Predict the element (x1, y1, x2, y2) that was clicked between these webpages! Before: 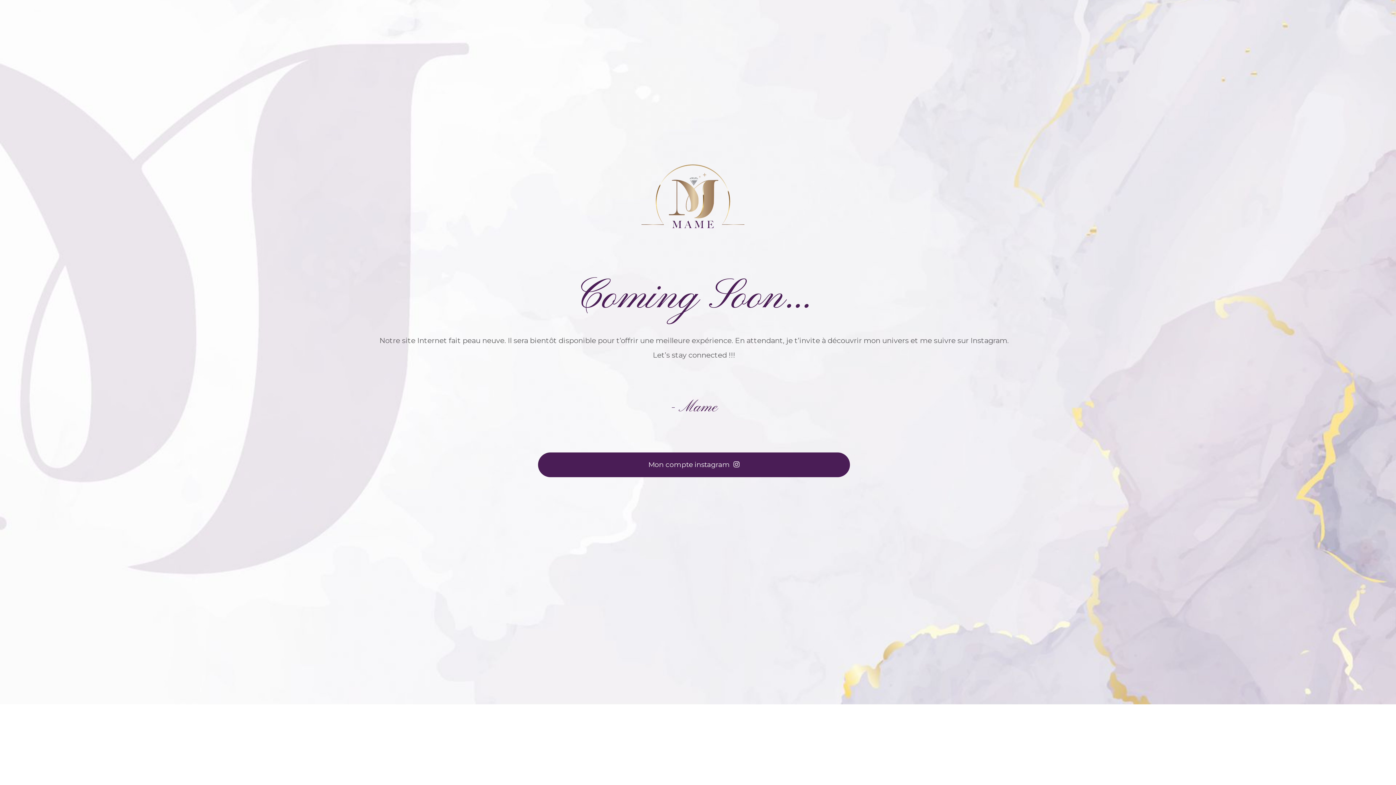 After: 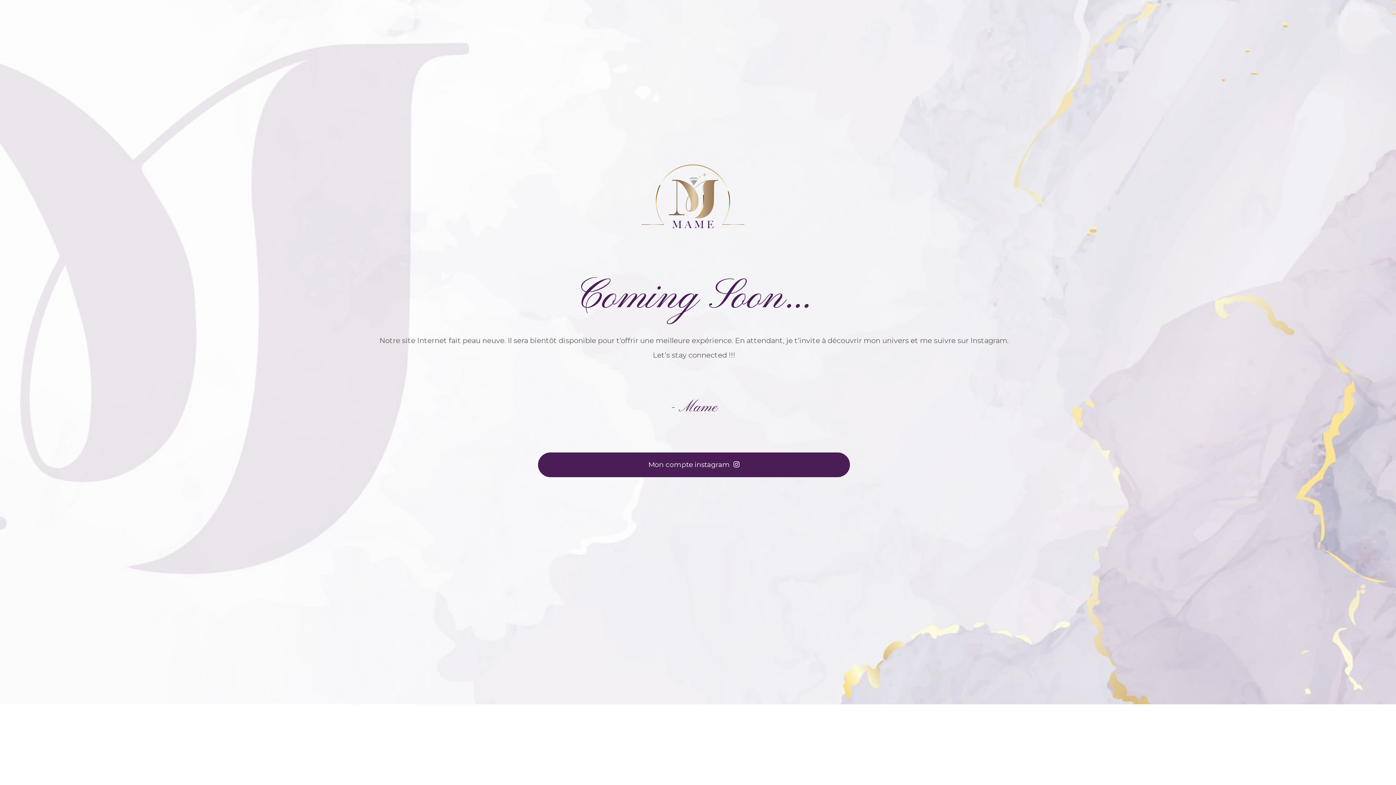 Action: bbox: (538, 452, 850, 477) label: Mon compte instagram 